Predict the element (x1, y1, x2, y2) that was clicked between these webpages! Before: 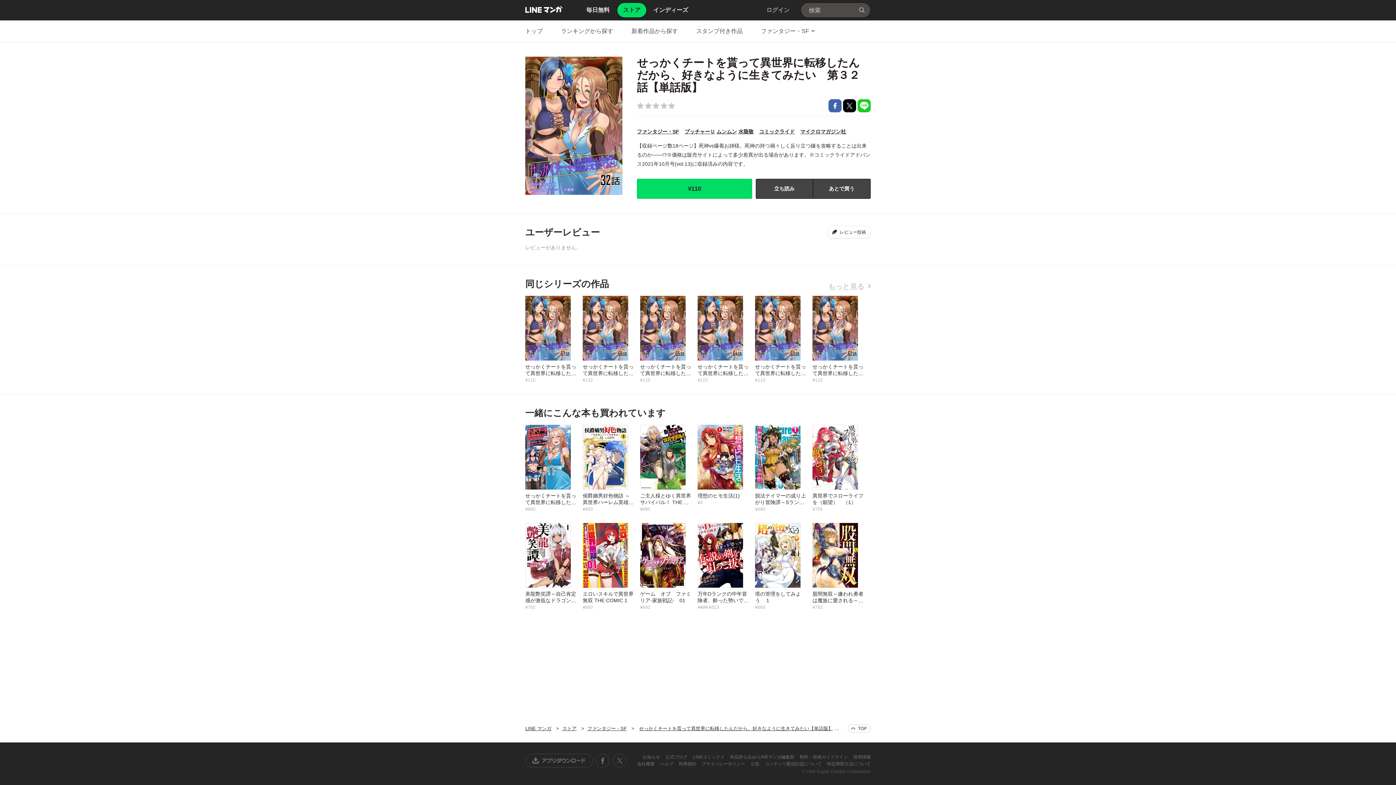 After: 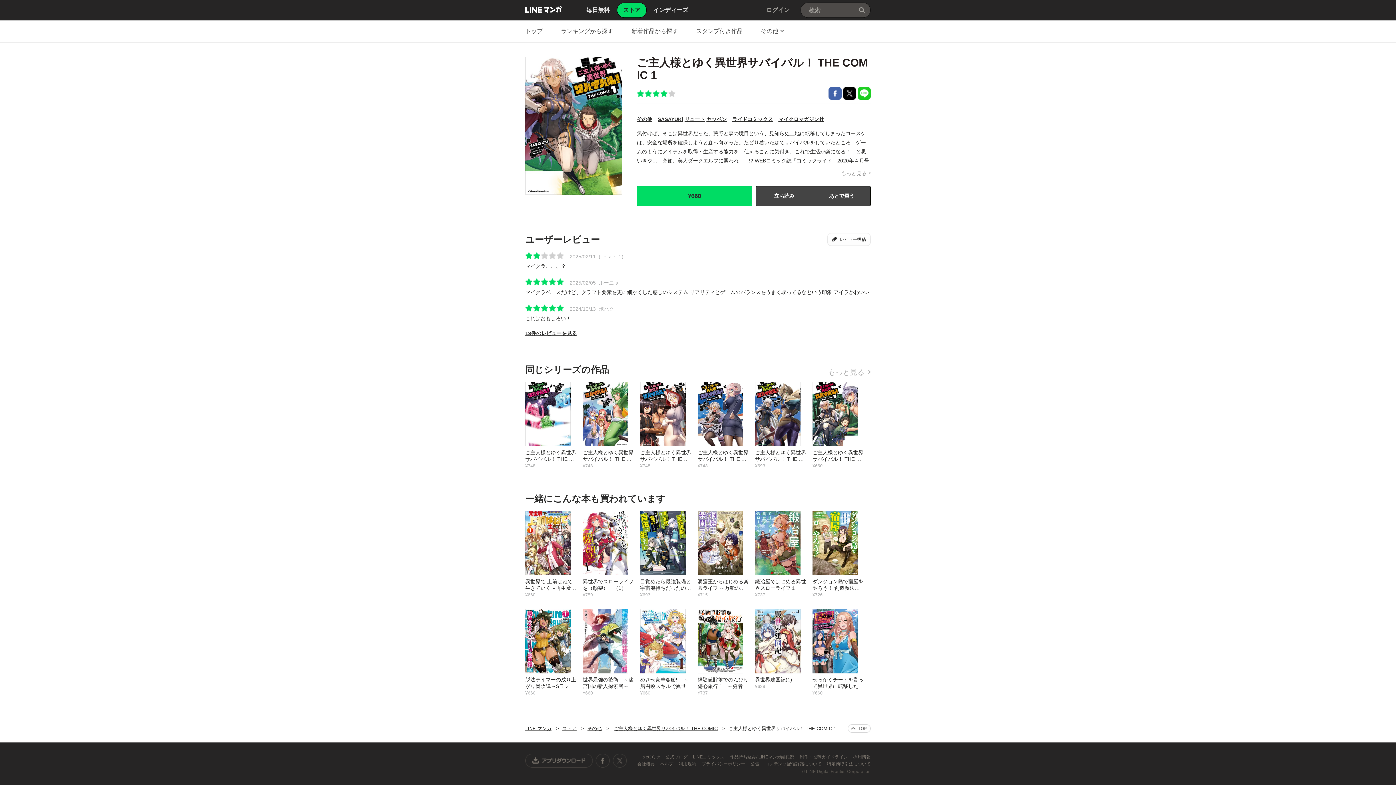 Action: label: ご主人様とゆく異世界サバイバル！ THE COMIC 1
¥660 bbox: (640, 424, 697, 512)